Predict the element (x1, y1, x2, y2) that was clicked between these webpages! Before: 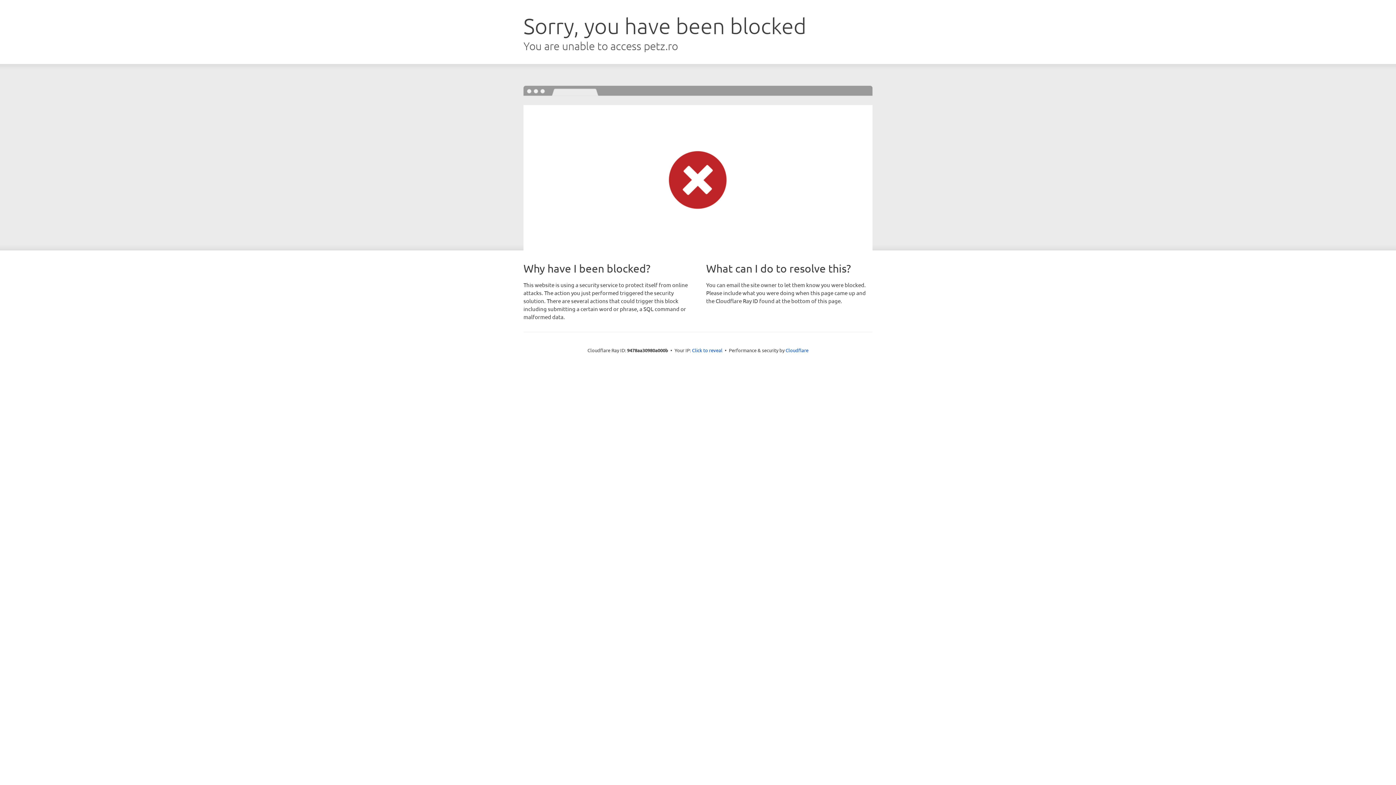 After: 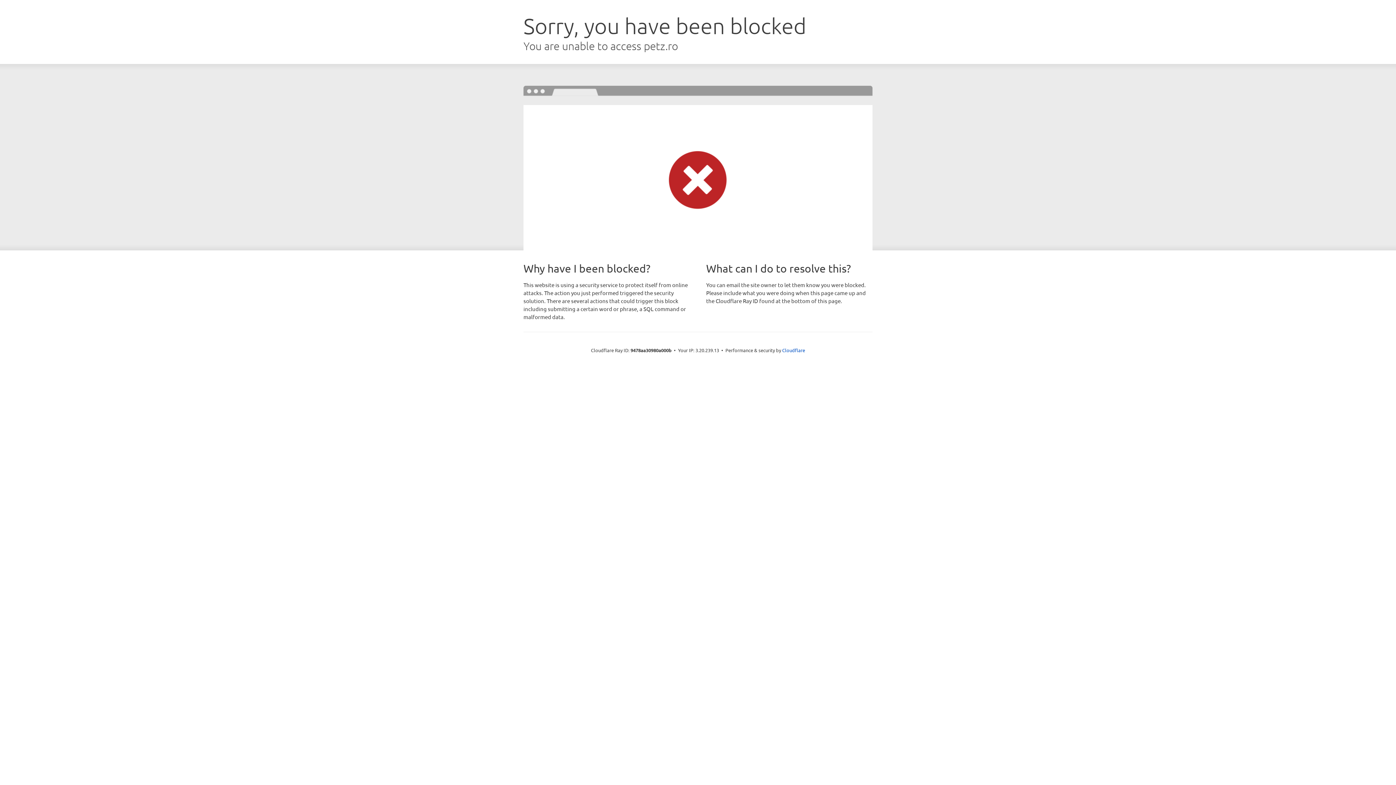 Action: label: Click to reveal bbox: (692, 346, 722, 353)